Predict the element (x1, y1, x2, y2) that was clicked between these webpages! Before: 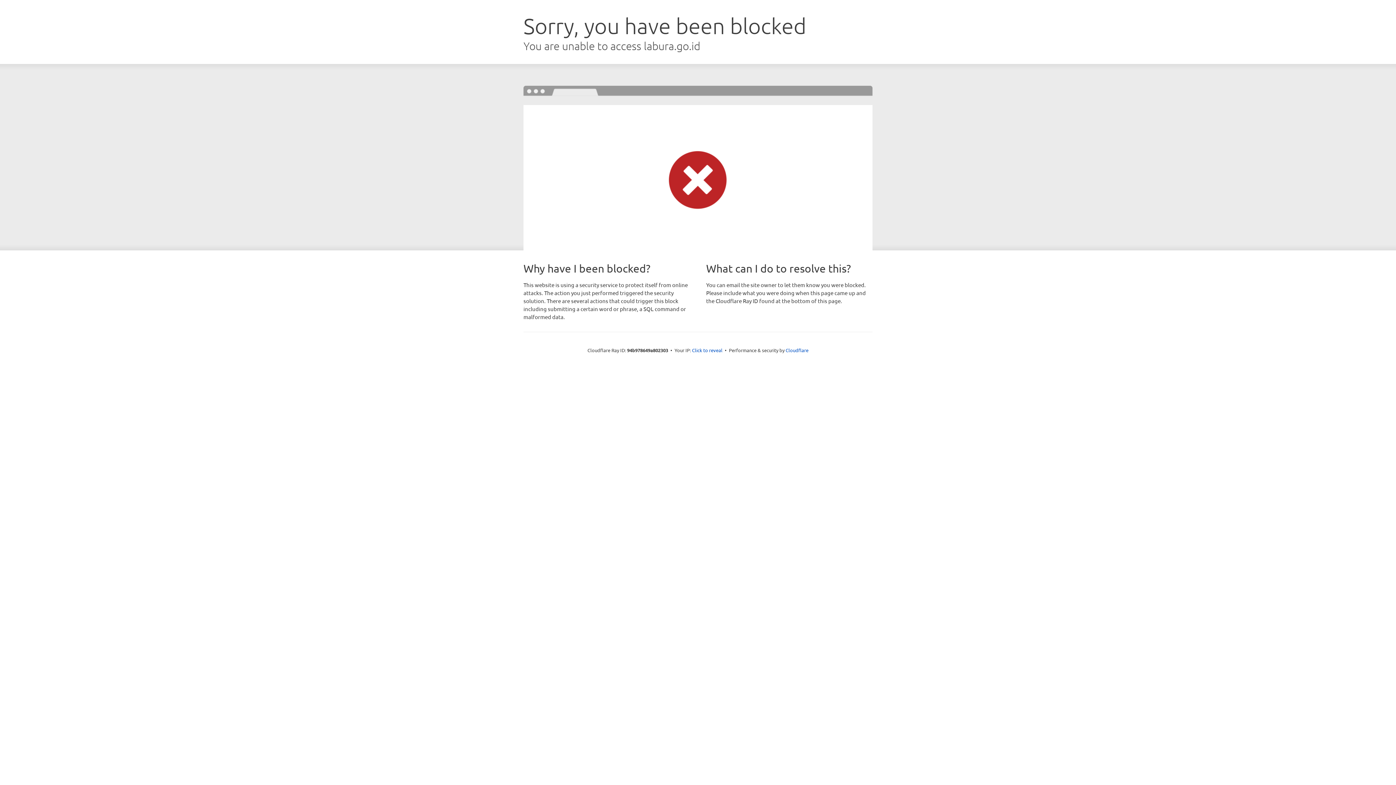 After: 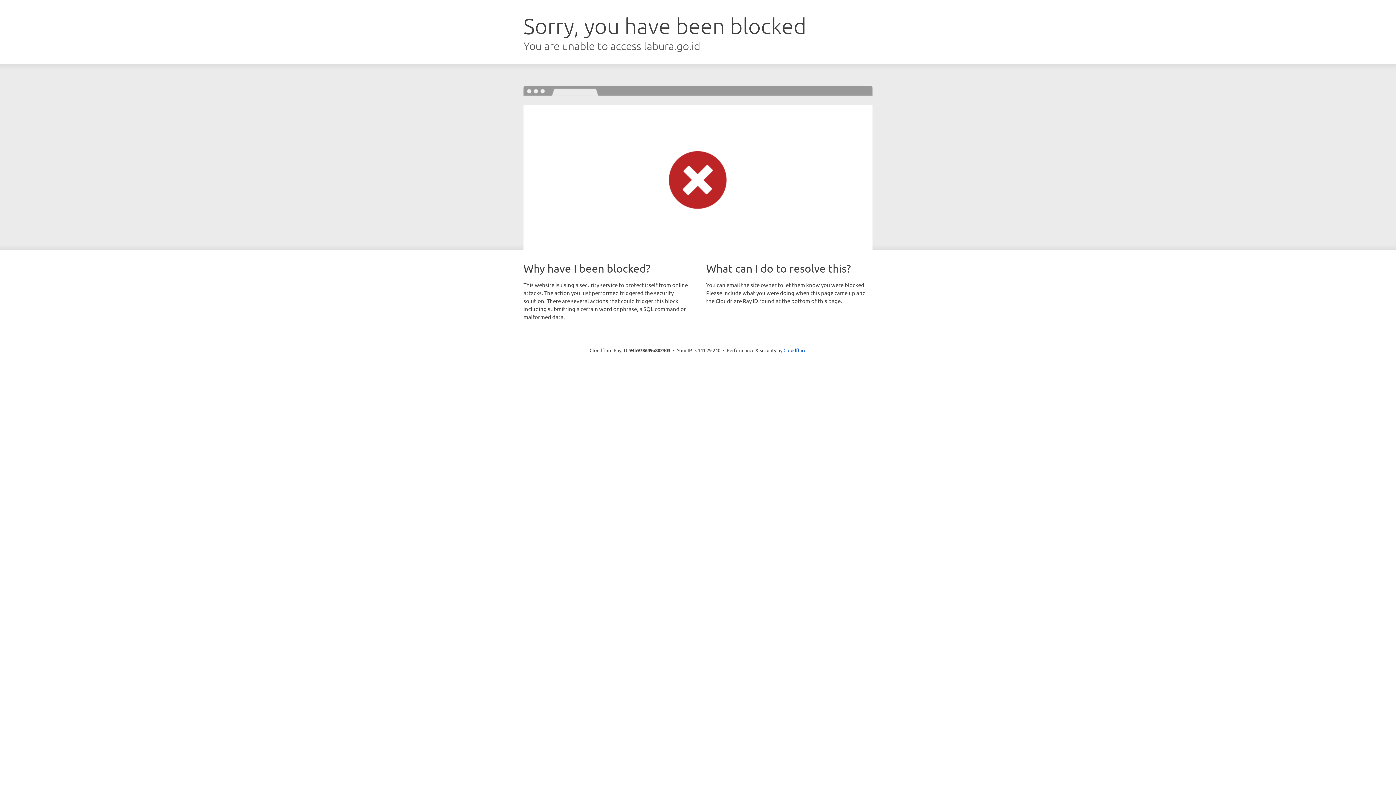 Action: bbox: (692, 346, 722, 353) label: Click to reveal